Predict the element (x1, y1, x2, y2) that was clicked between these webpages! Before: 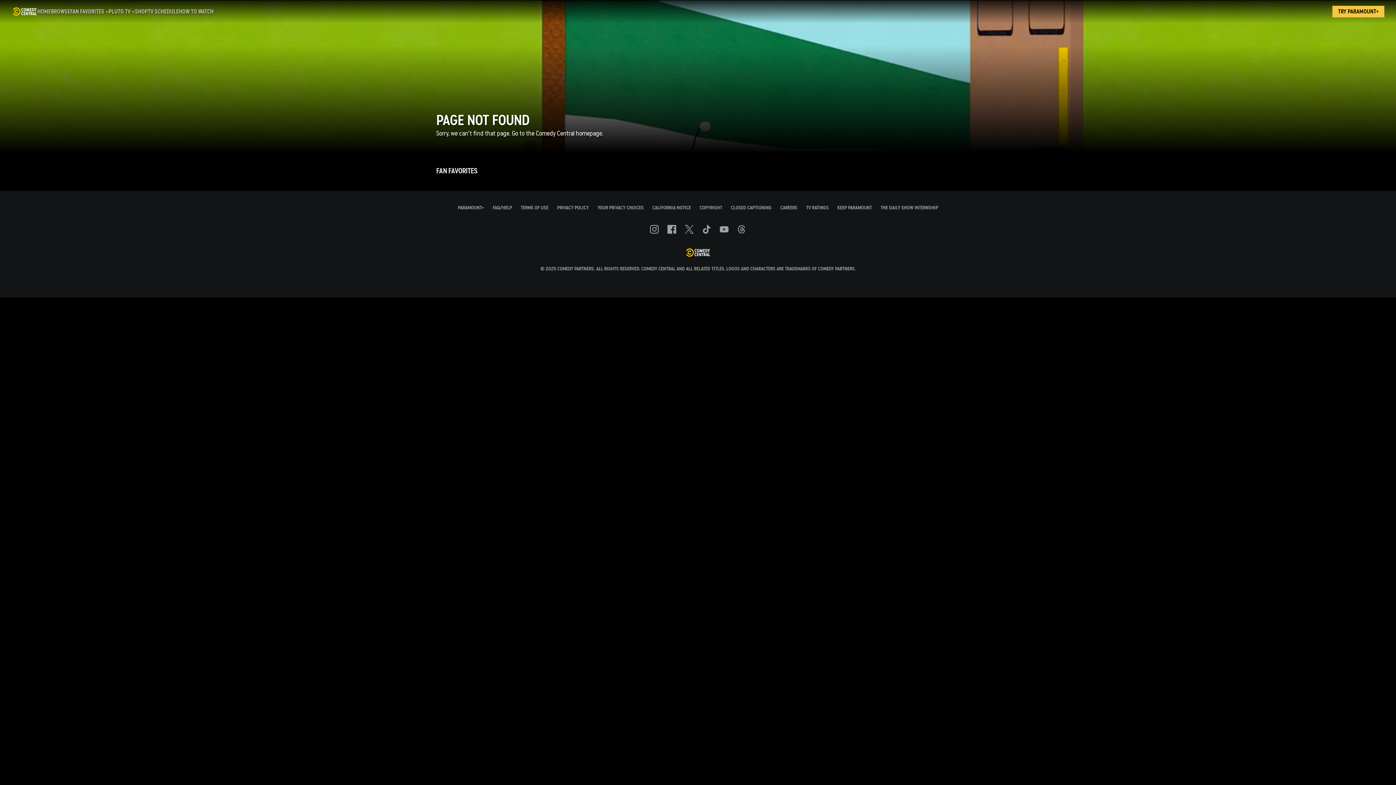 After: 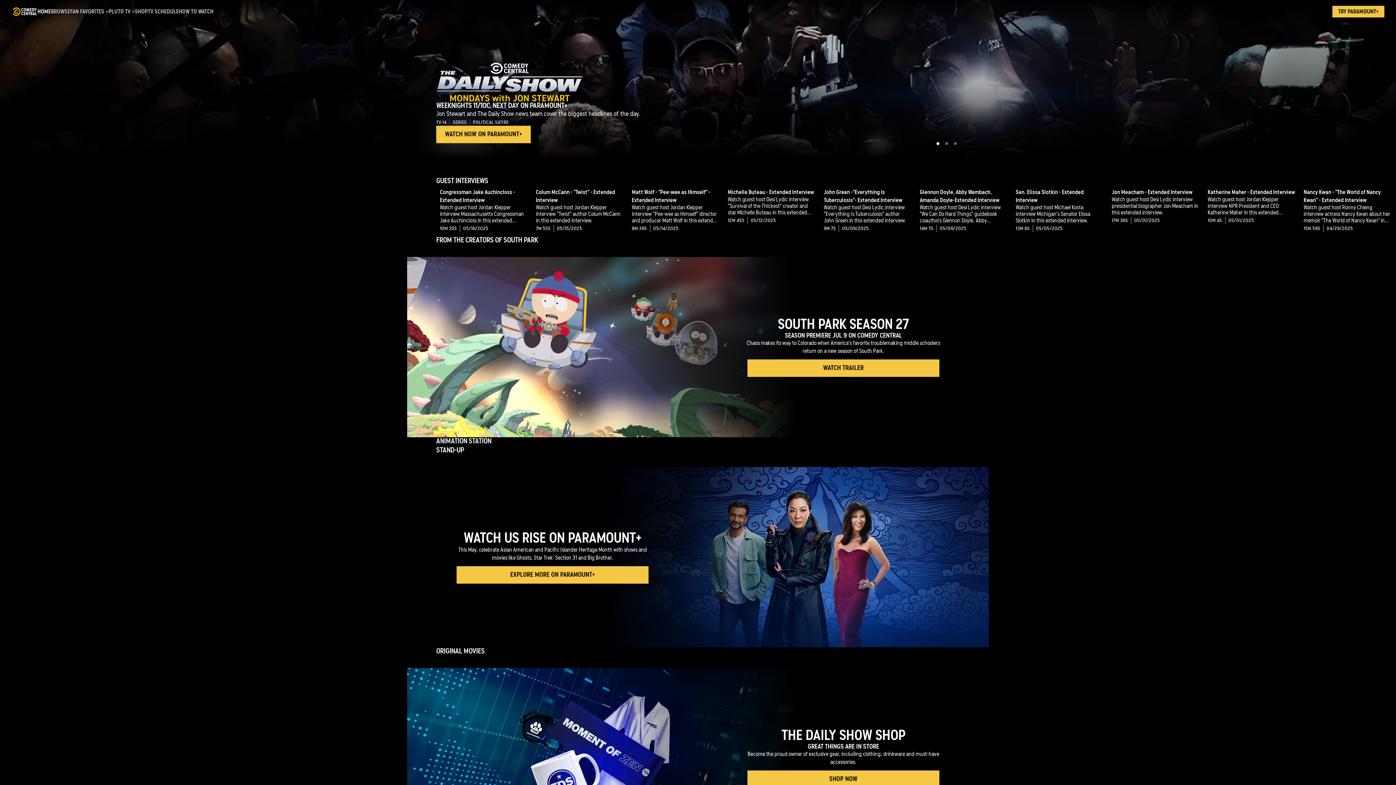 Action: label: Comedy Central home bbox: (11, 7, 37, 16)